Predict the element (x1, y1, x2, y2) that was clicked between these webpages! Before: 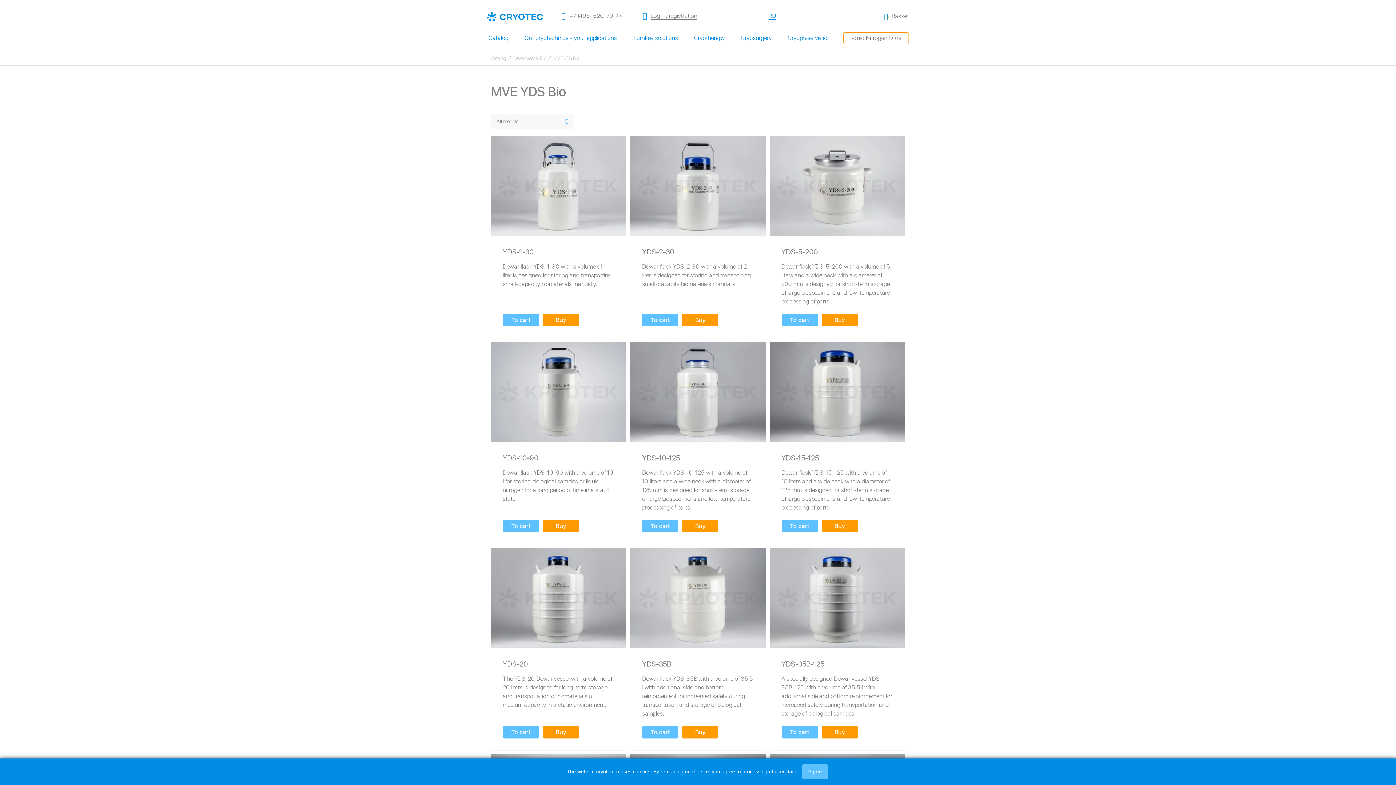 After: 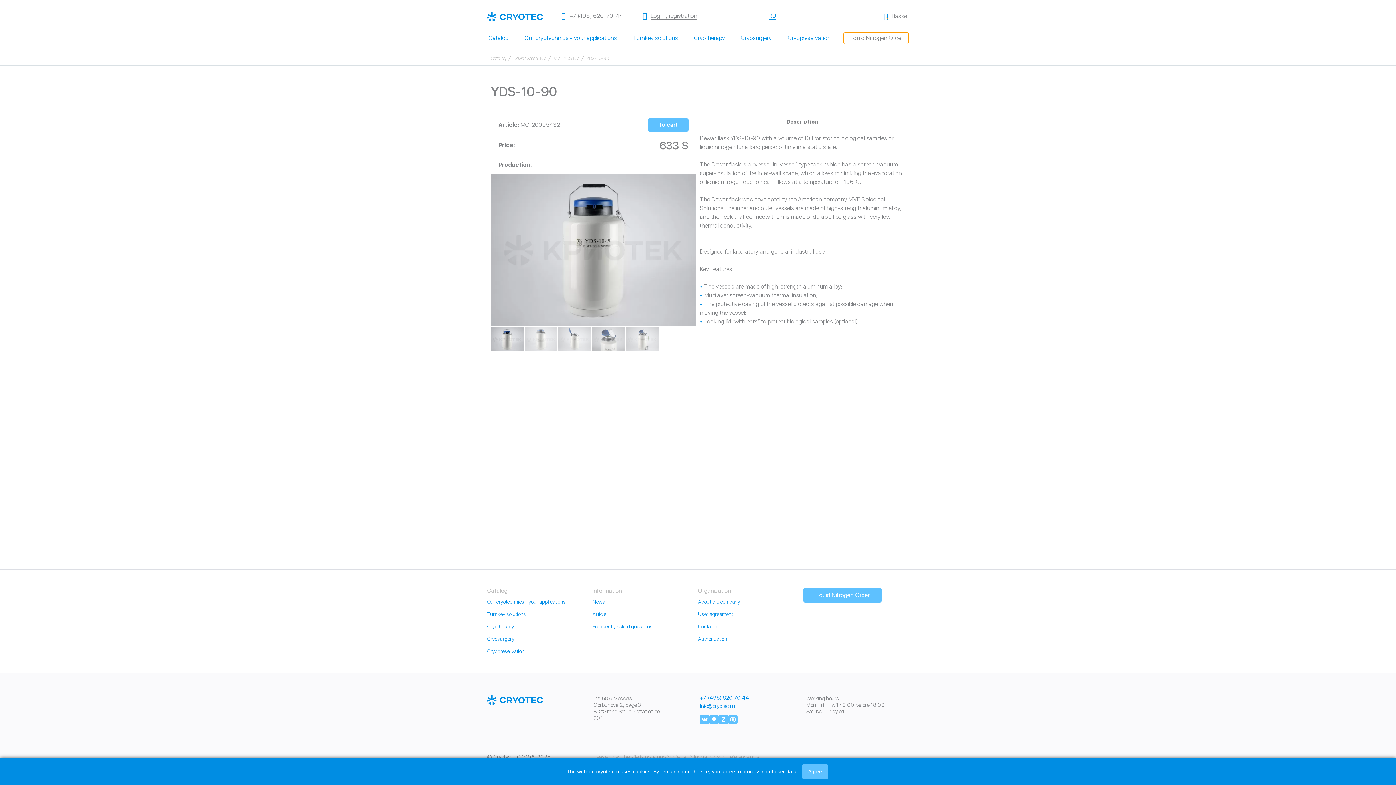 Action: bbox: (502, 453, 538, 462) label: YDS-10-90